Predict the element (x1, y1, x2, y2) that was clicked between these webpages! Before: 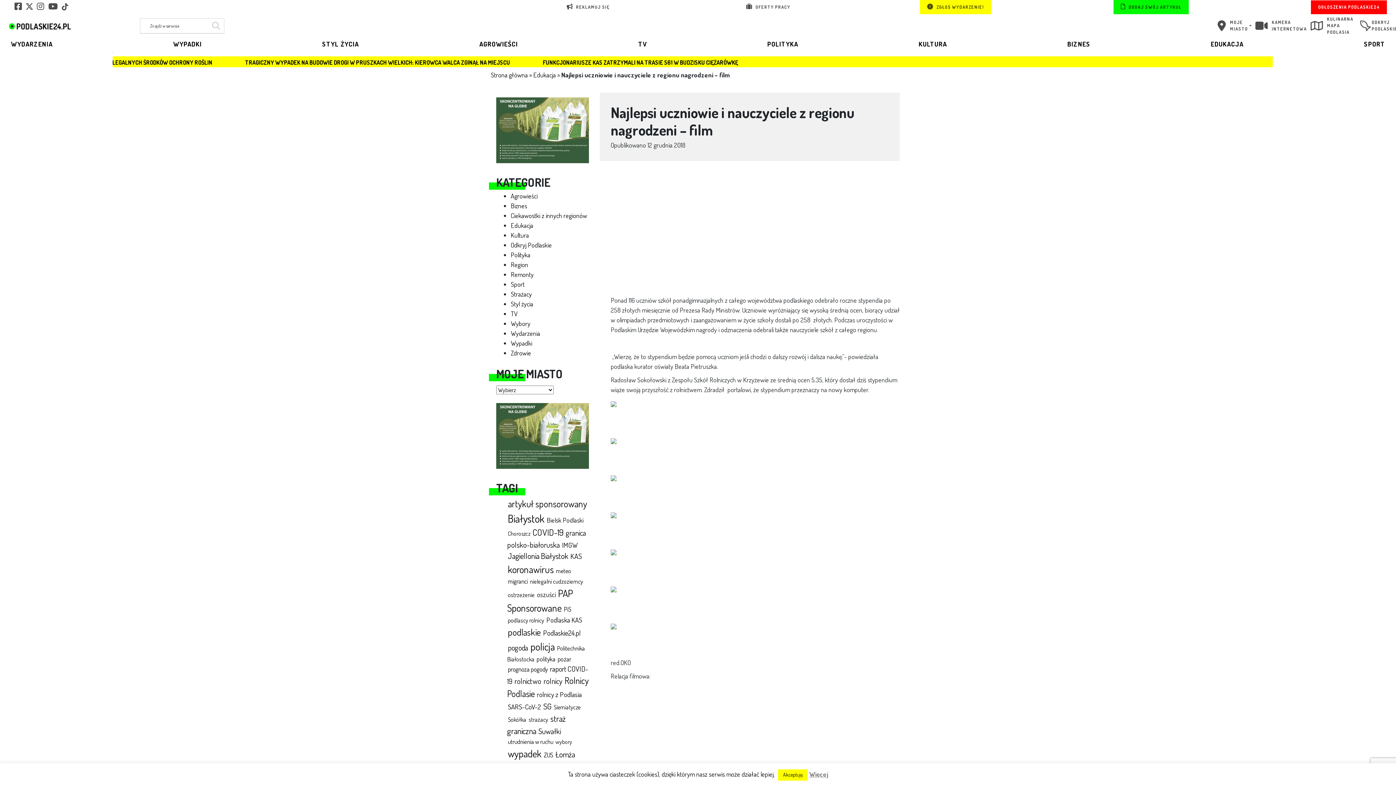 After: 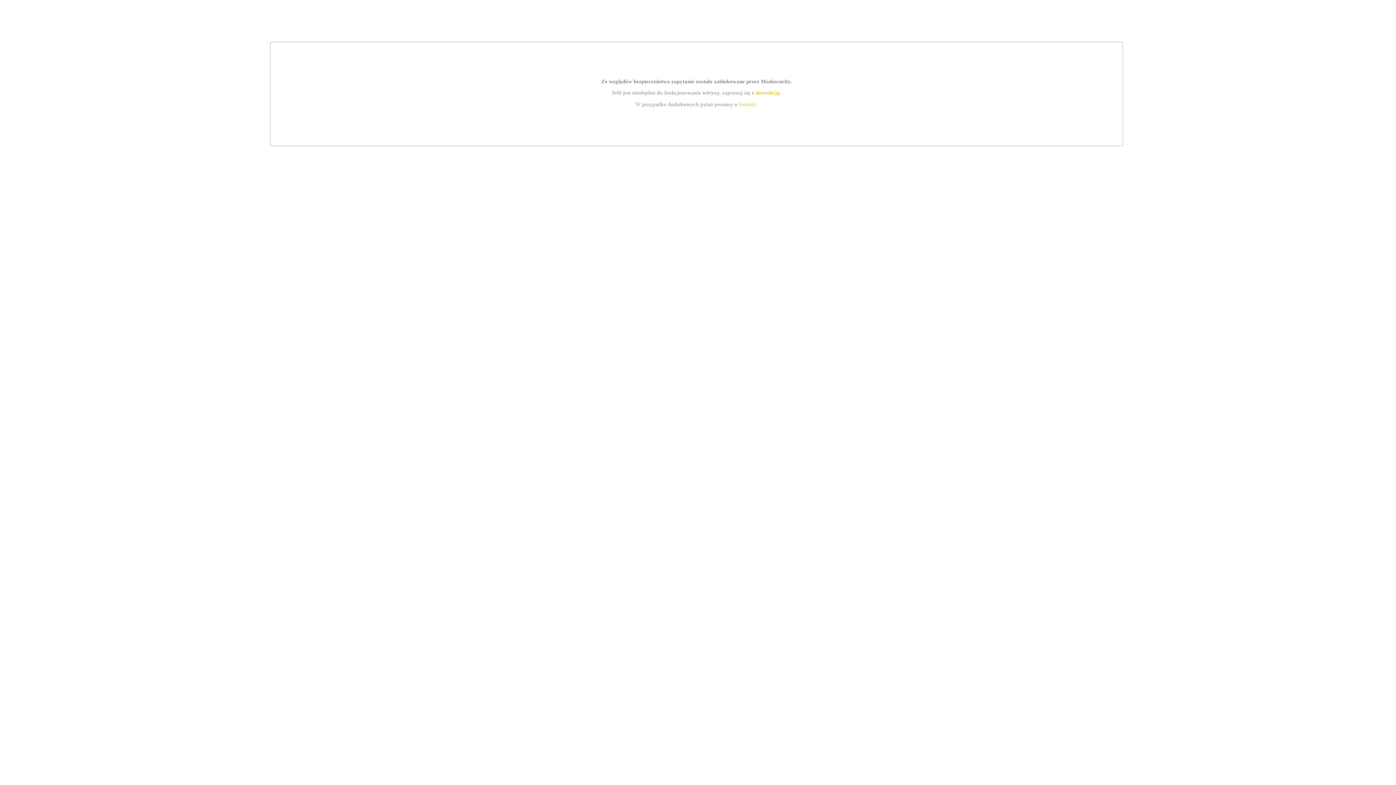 Action: bbox: (610, 472, 621, 506)